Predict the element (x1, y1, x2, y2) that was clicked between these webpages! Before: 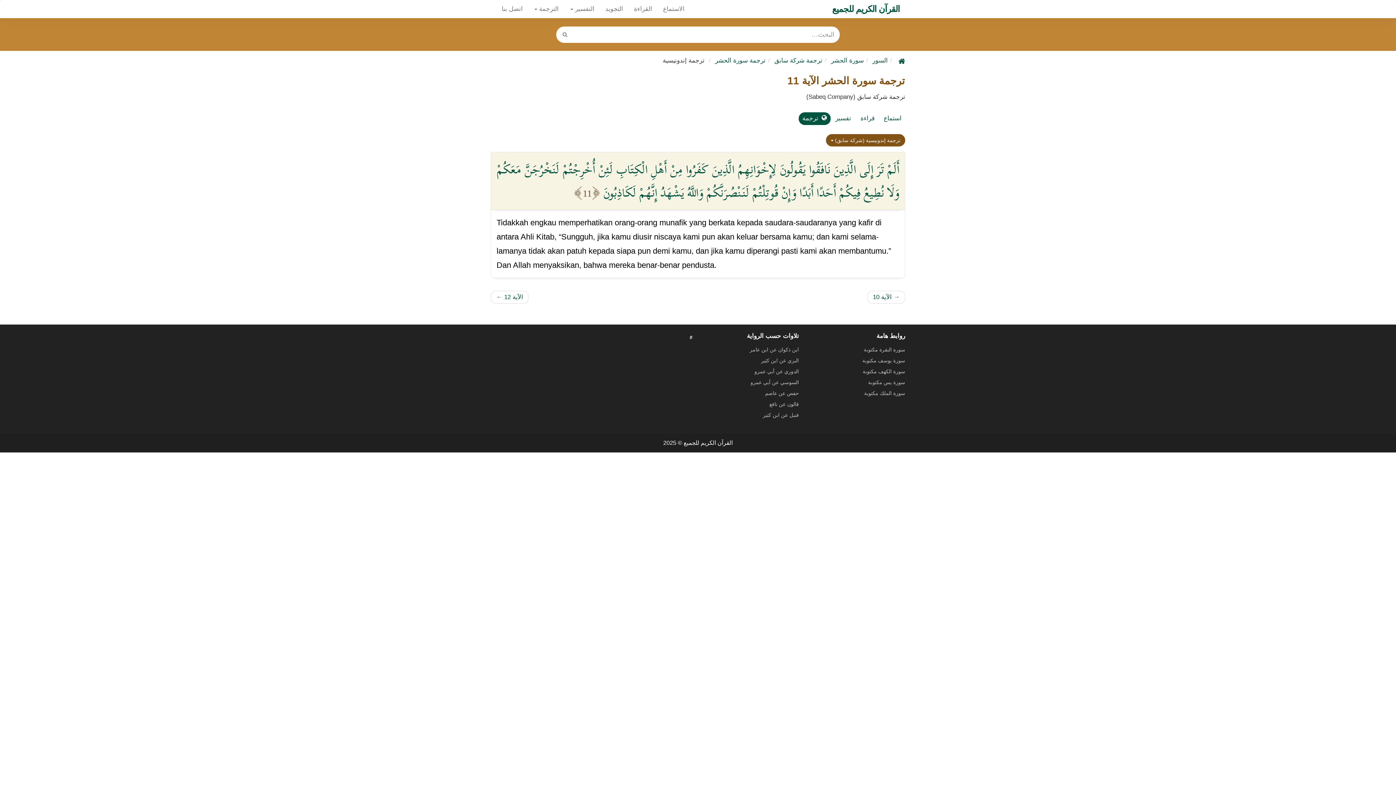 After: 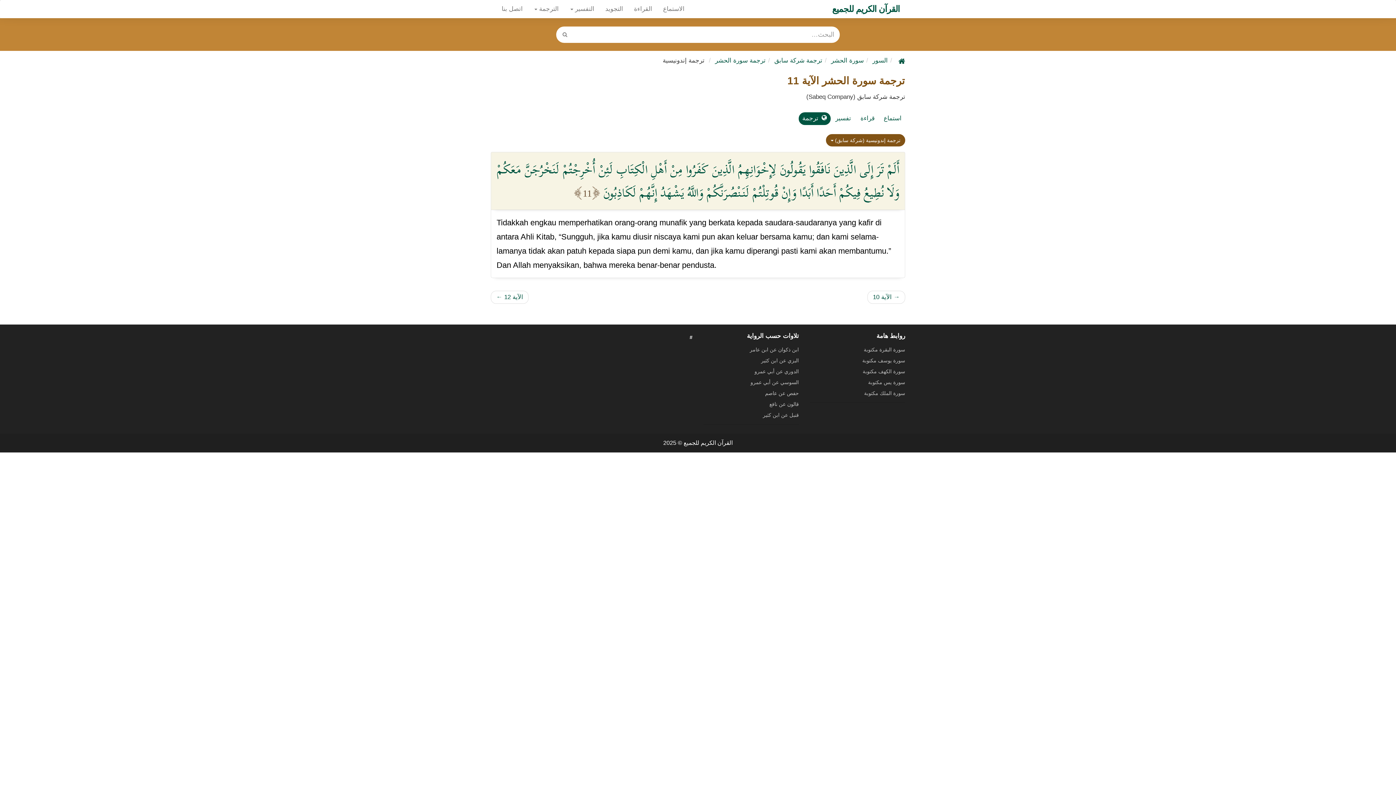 Action: label: # bbox: (689, 335, 692, 339)